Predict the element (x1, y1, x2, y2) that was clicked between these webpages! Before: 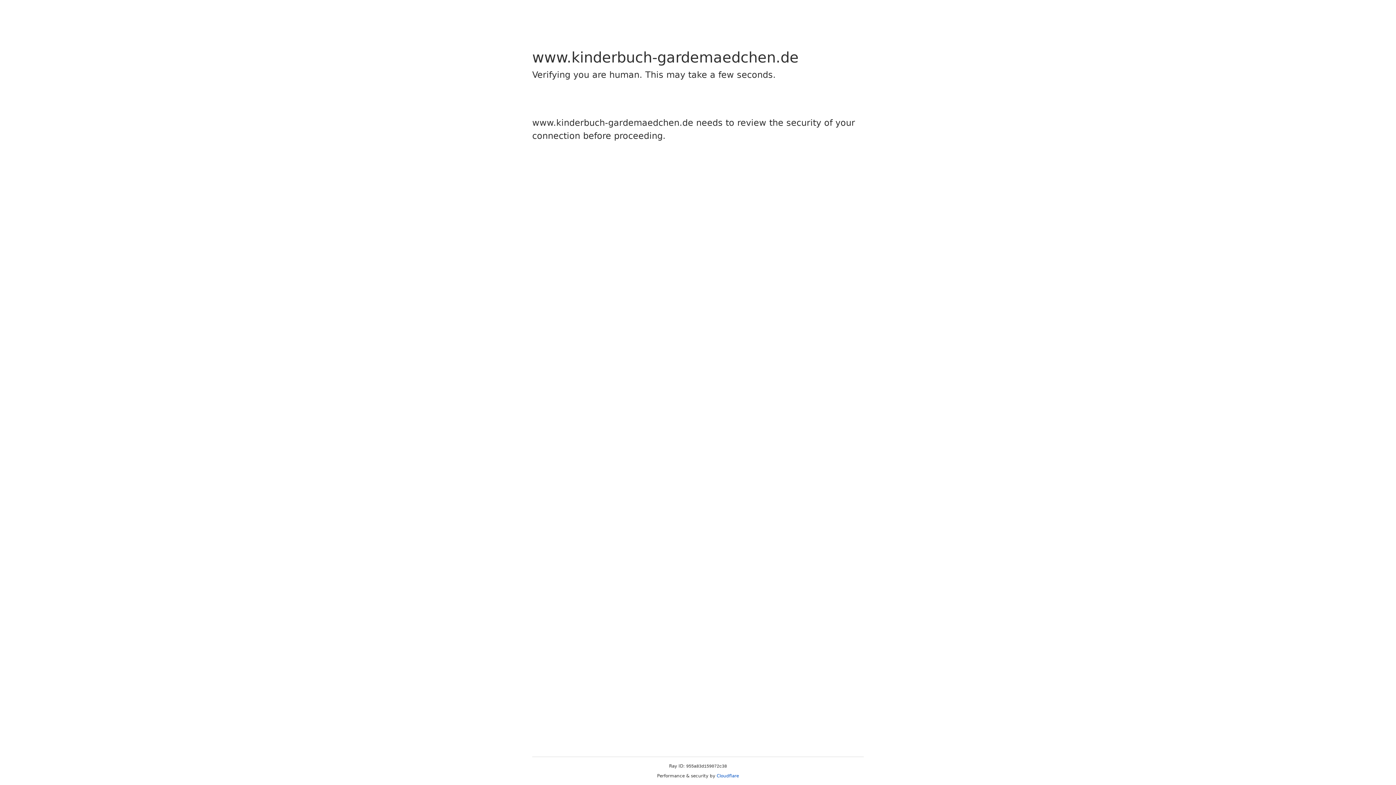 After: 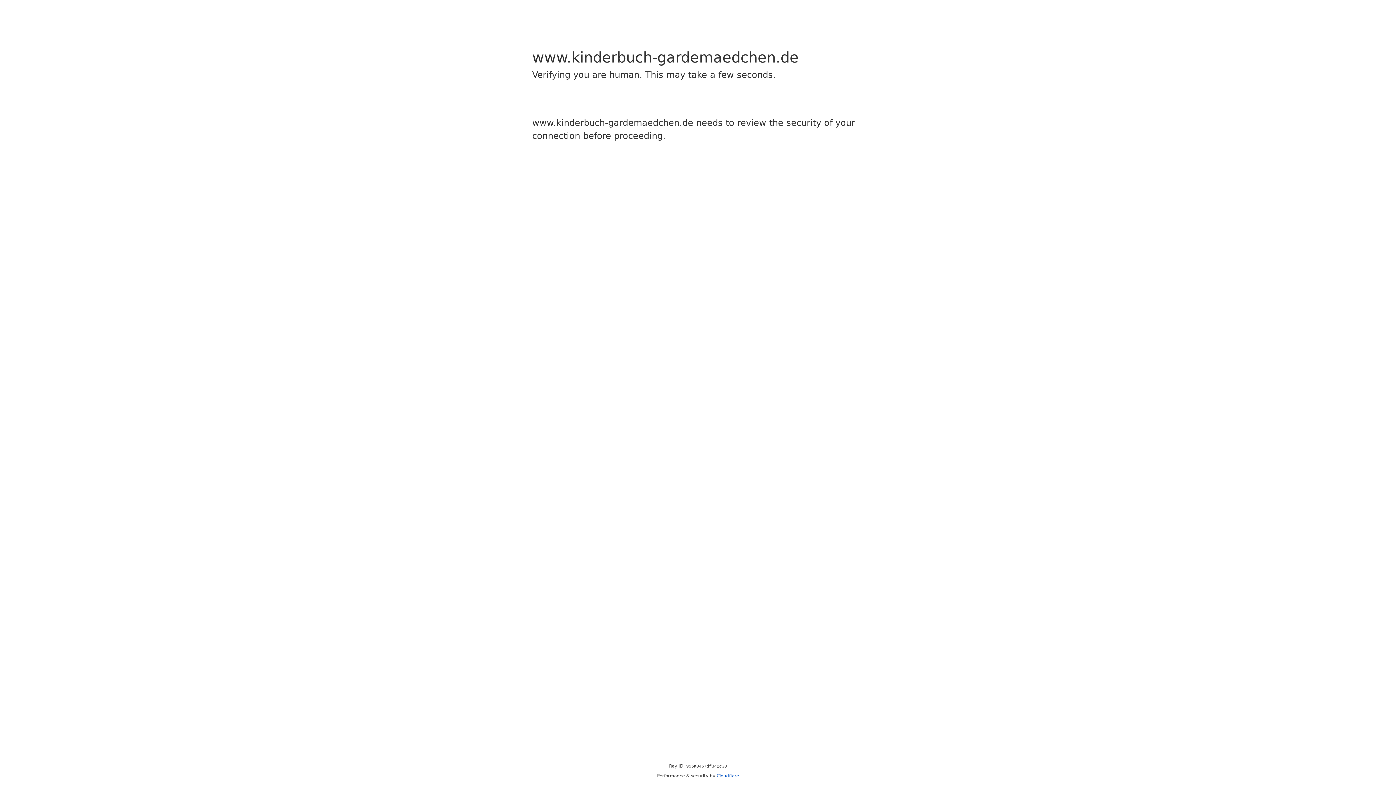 Action: label: Cloudflare bbox: (716, 773, 739, 778)